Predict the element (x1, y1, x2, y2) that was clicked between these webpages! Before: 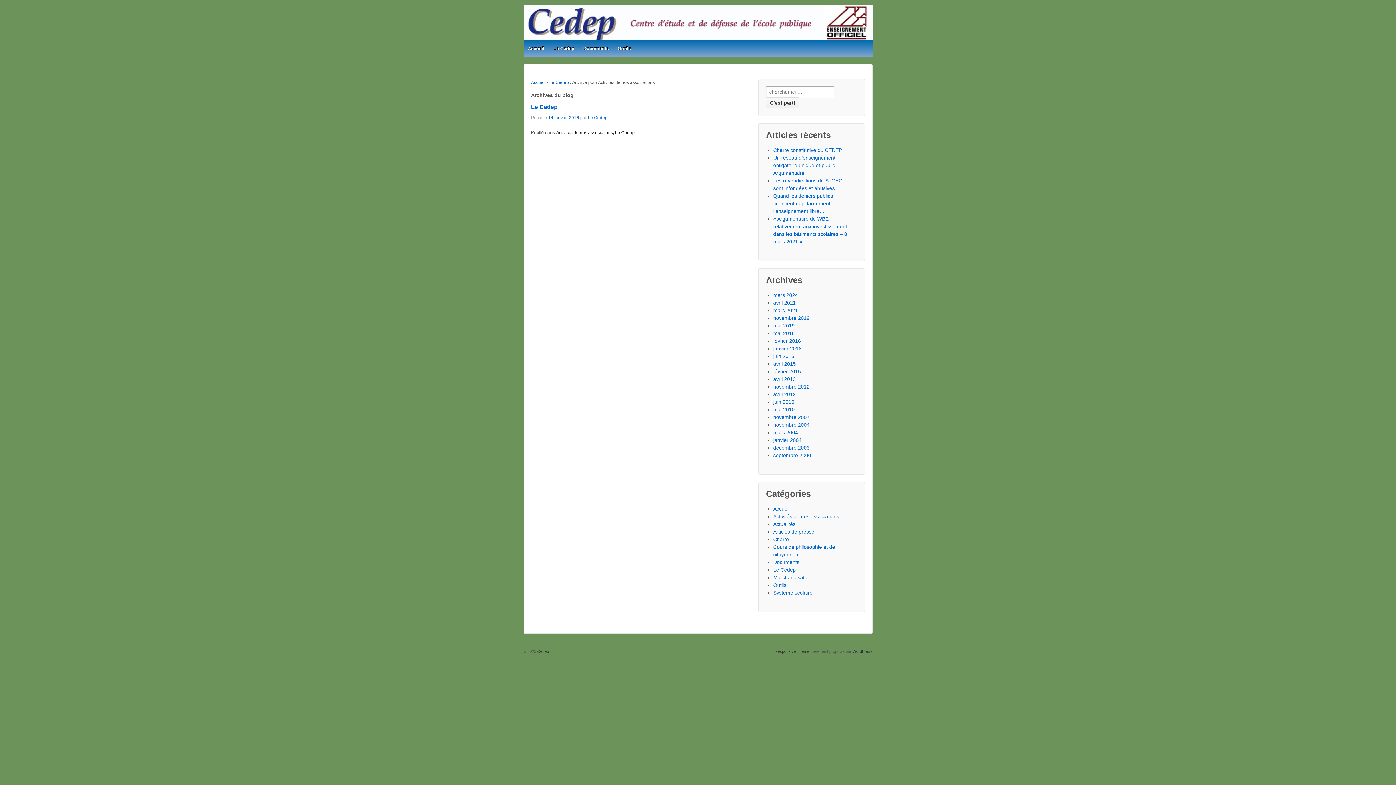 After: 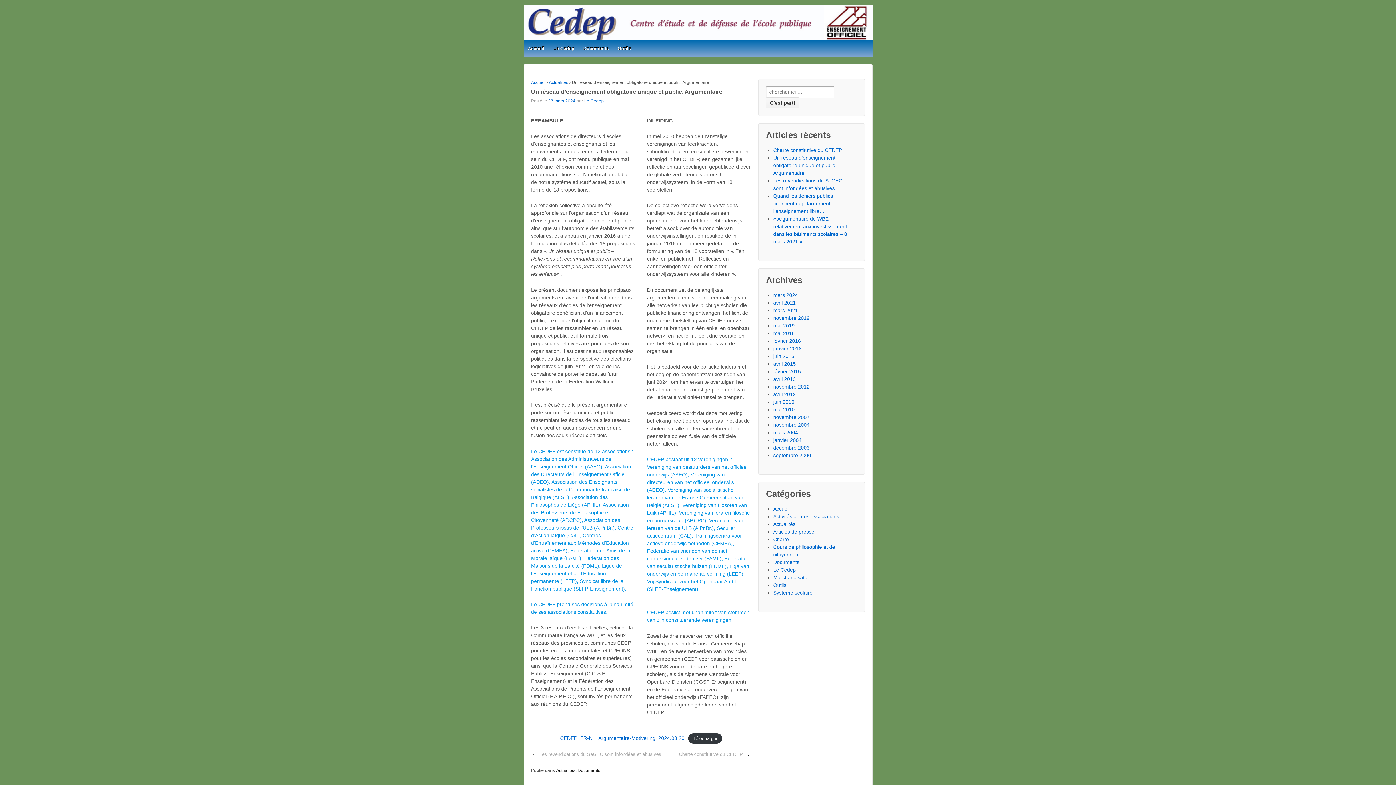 Action: label: Un réseau d’enseignement obligatoire unique et public. Argumentaire bbox: (773, 154, 836, 175)